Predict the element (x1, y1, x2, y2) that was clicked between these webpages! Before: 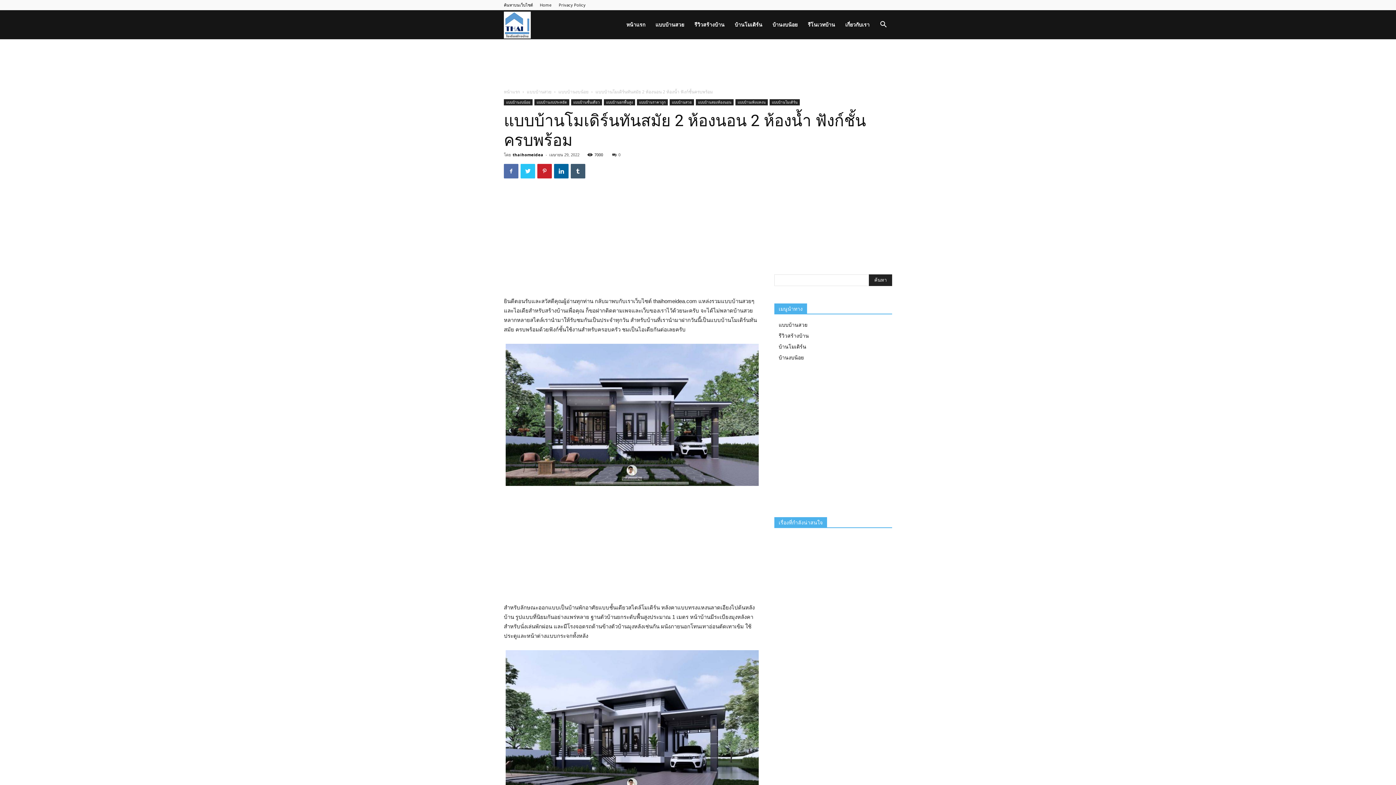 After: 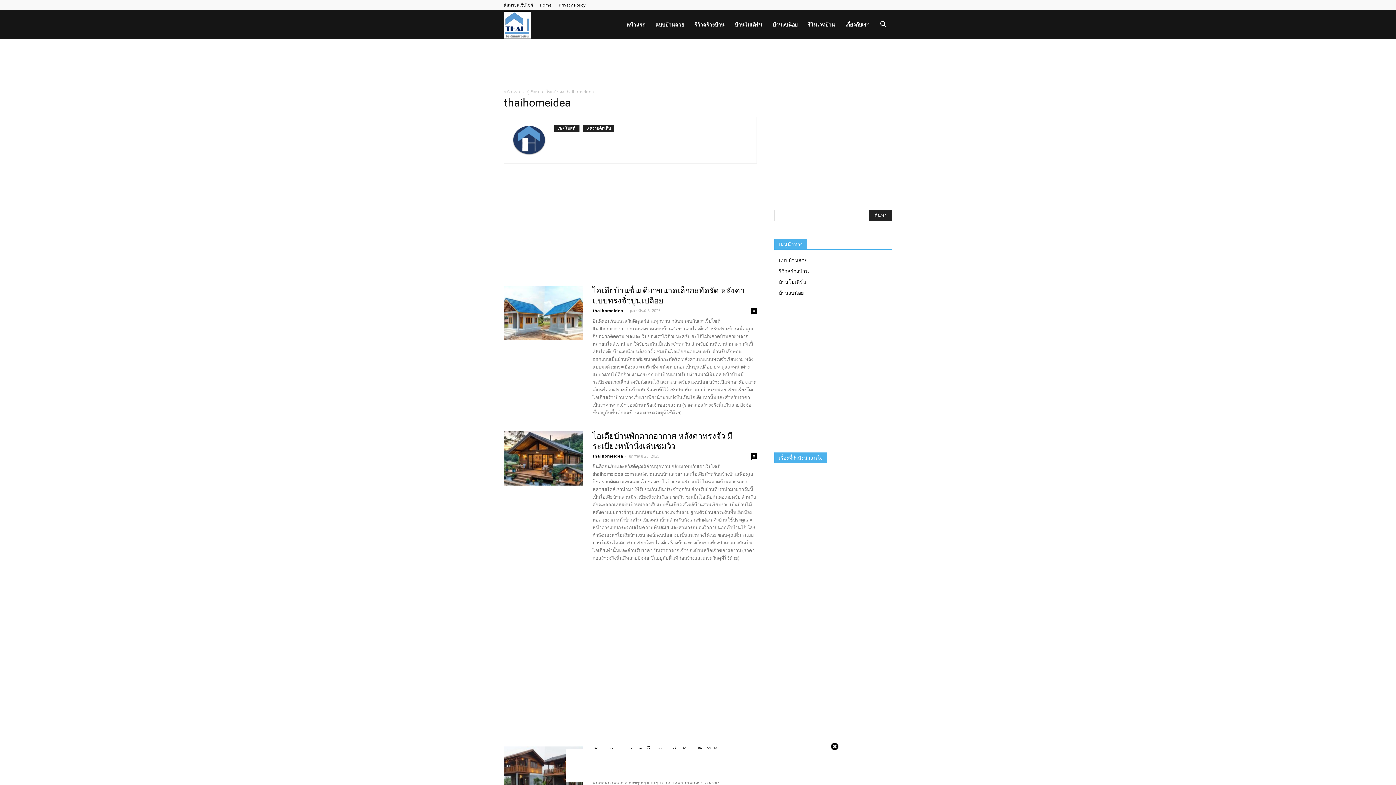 Action: label: thaihomeidea bbox: (512, 152, 543, 157)